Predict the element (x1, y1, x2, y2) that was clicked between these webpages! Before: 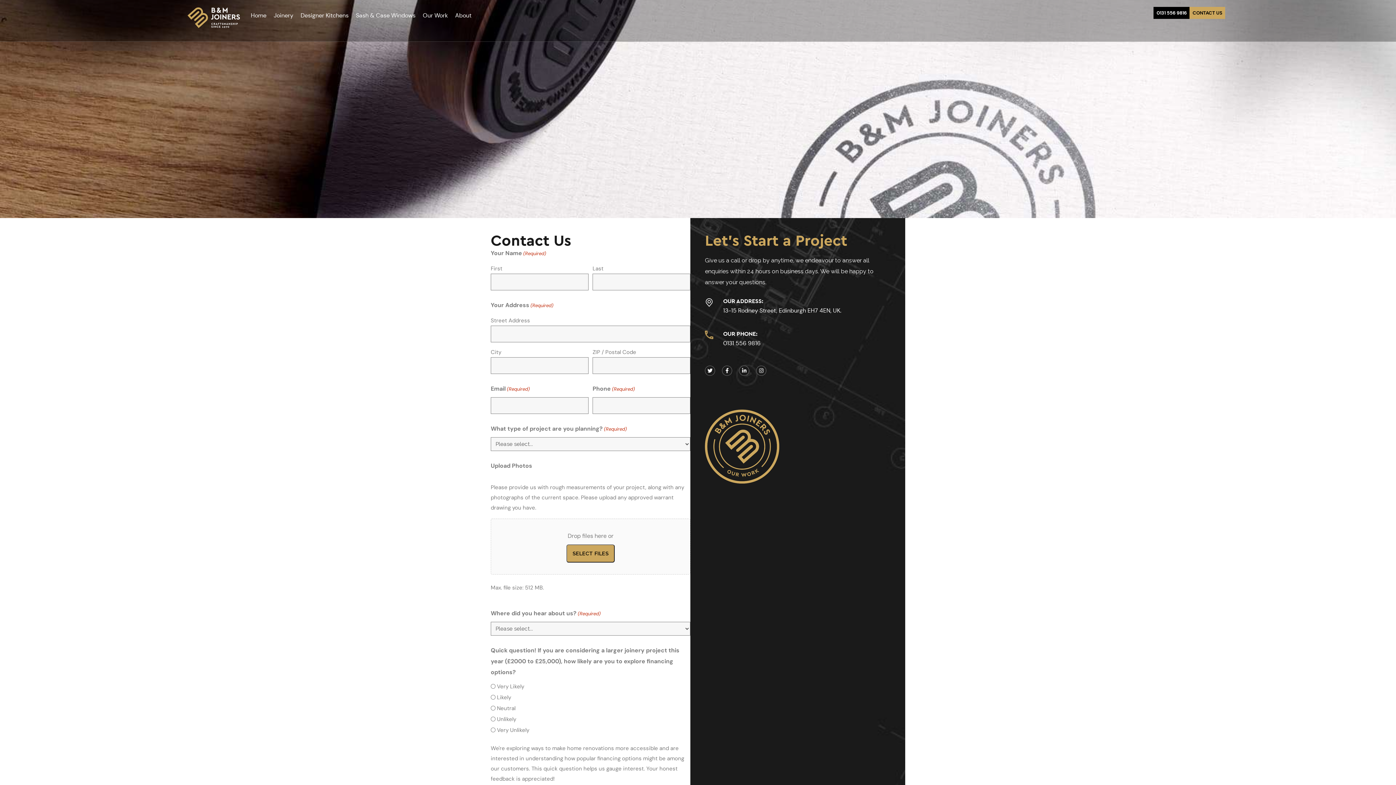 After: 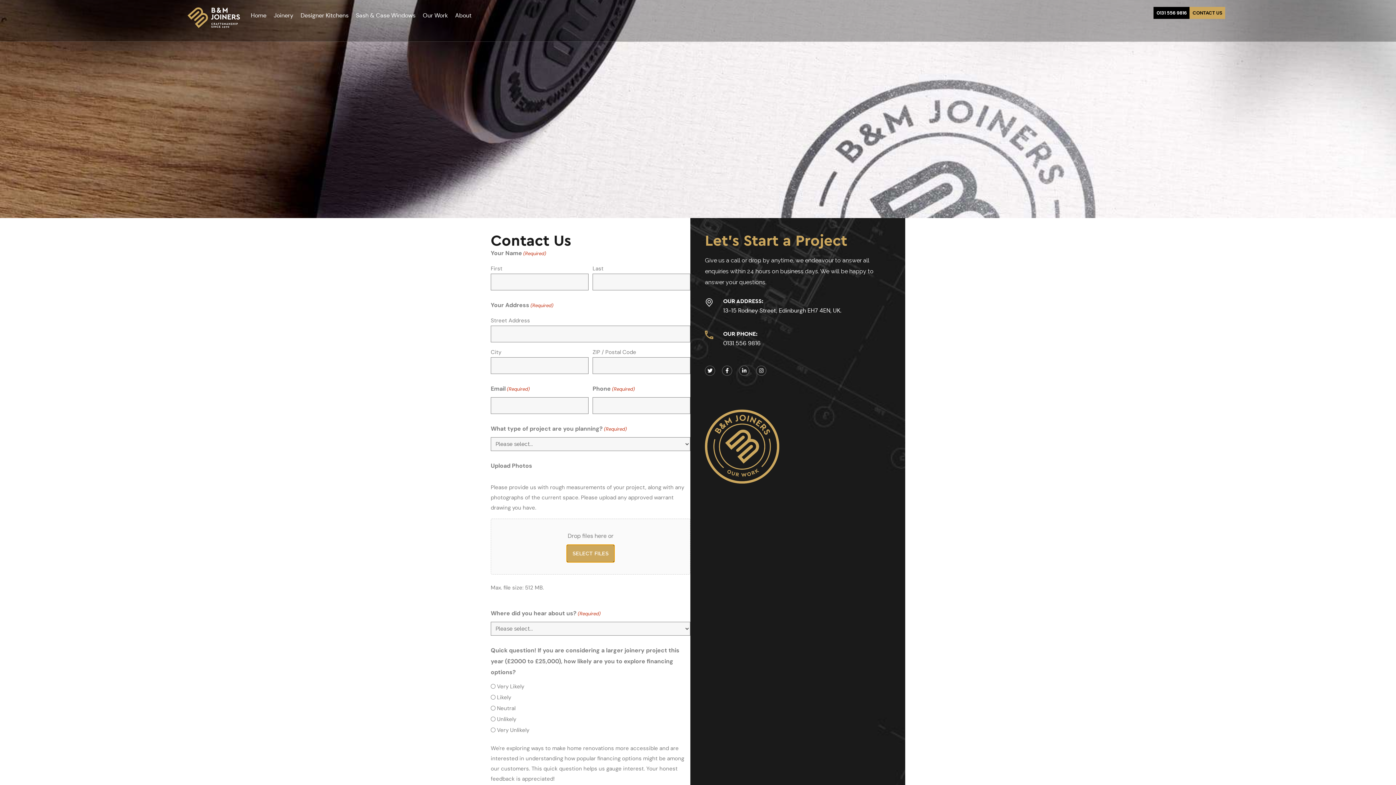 Action: label: select files, upload photos bbox: (566, 544, 615, 562)